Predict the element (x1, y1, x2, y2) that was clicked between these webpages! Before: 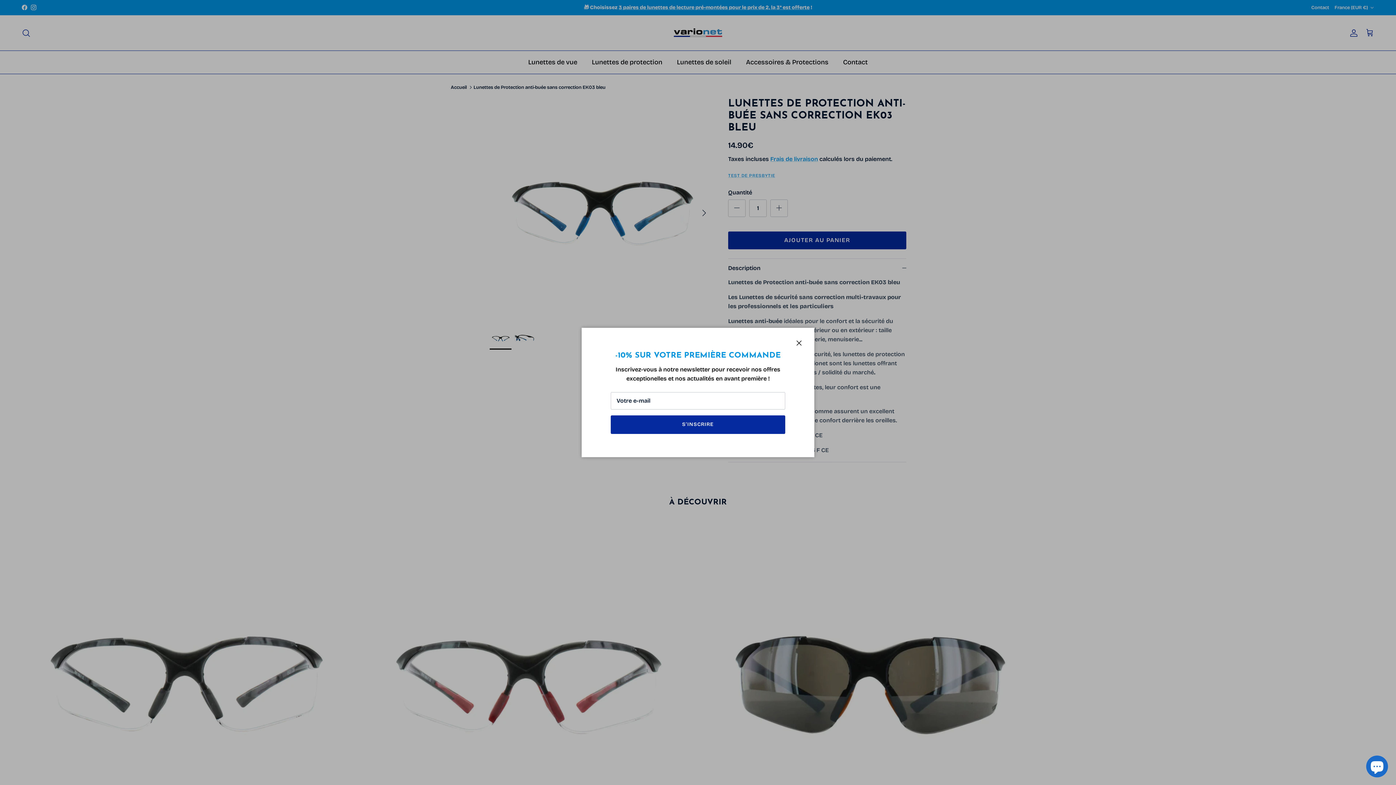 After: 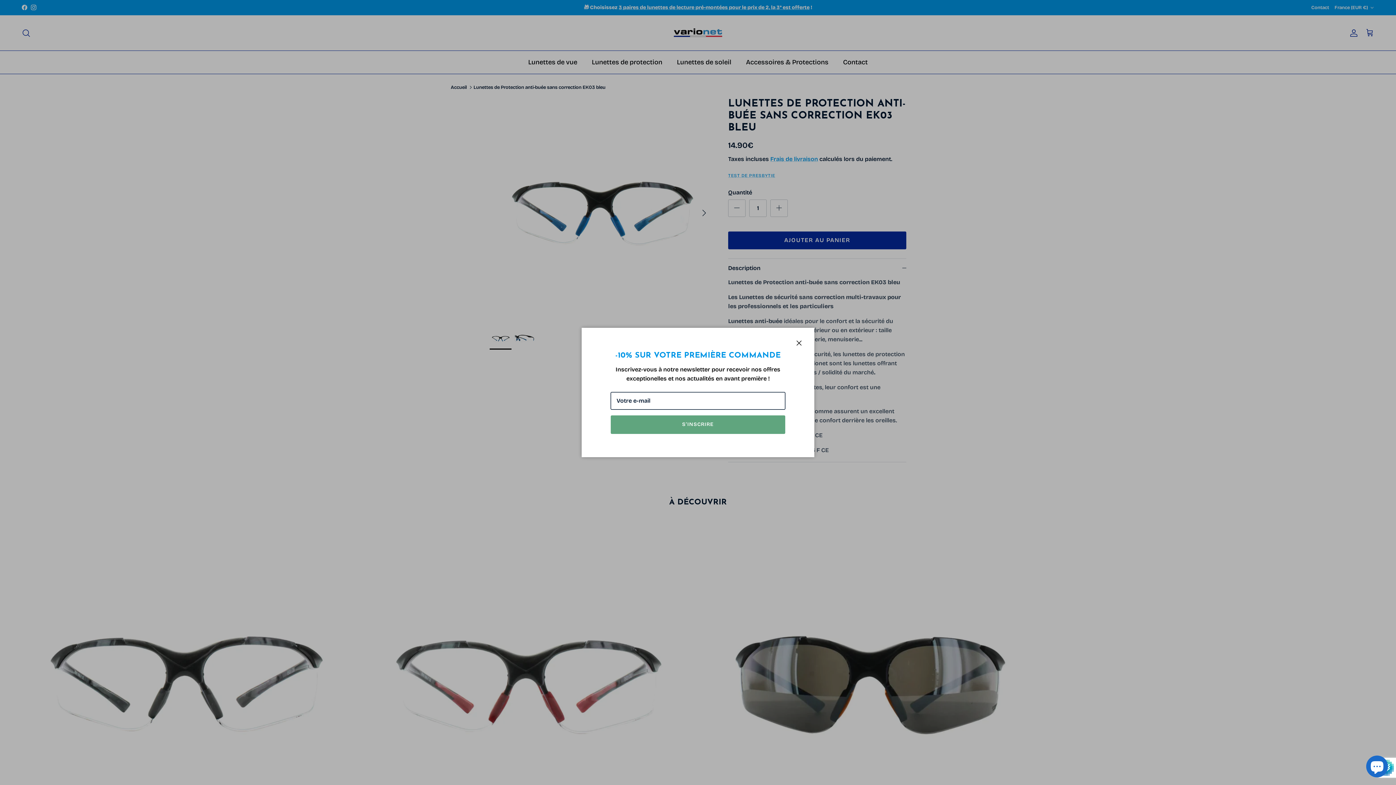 Action: bbox: (610, 415, 785, 434) label: S’INSCRIRE